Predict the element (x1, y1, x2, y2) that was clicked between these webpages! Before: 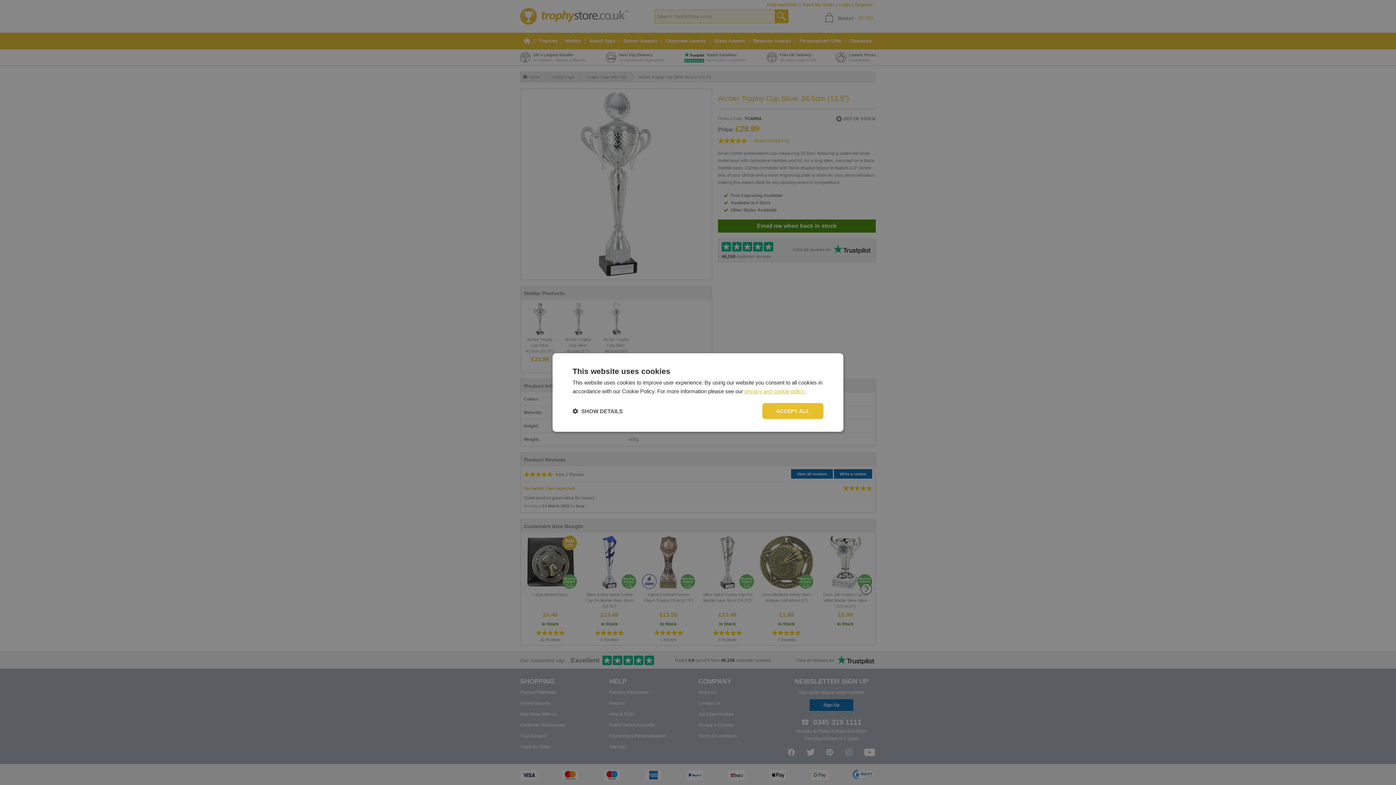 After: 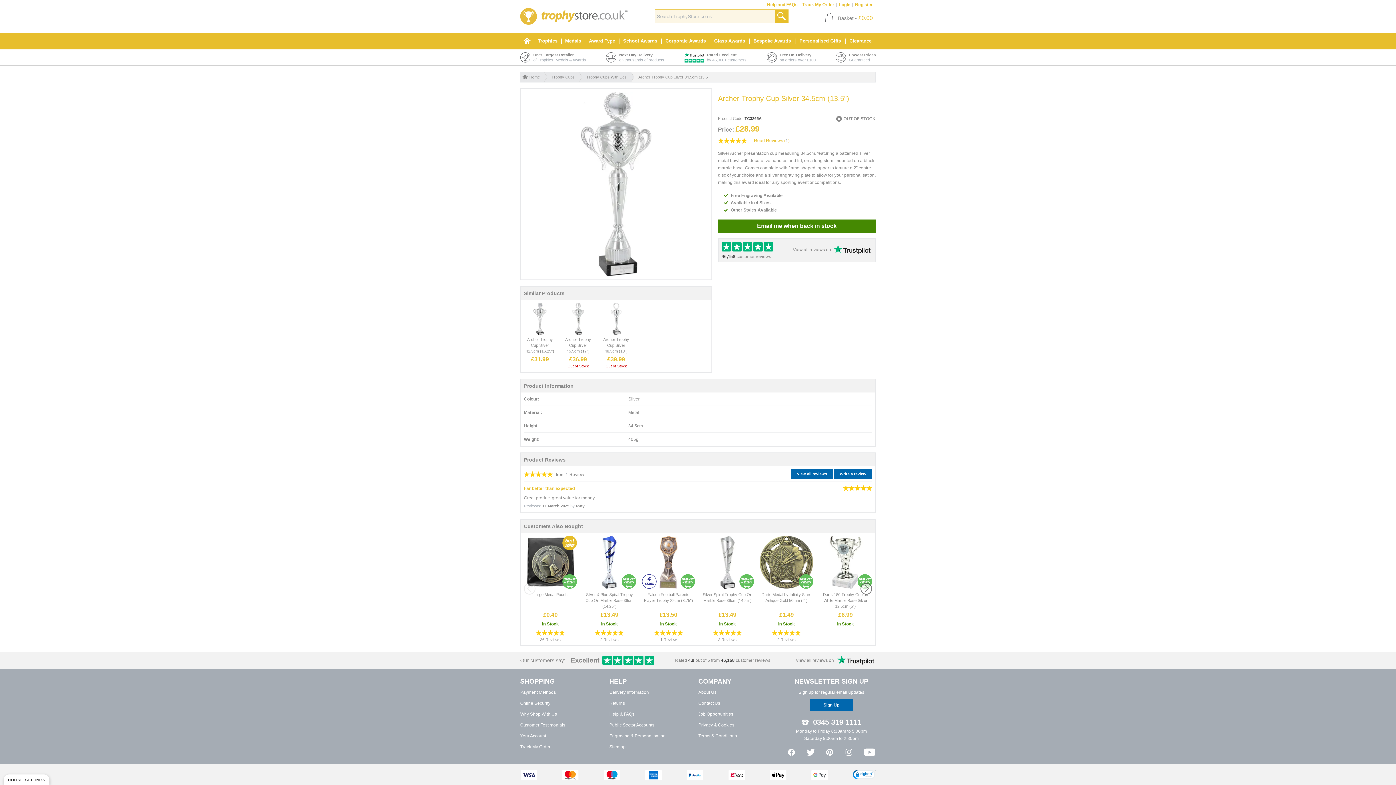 Action: label: ACCEPT ALL bbox: (762, 403, 823, 419)